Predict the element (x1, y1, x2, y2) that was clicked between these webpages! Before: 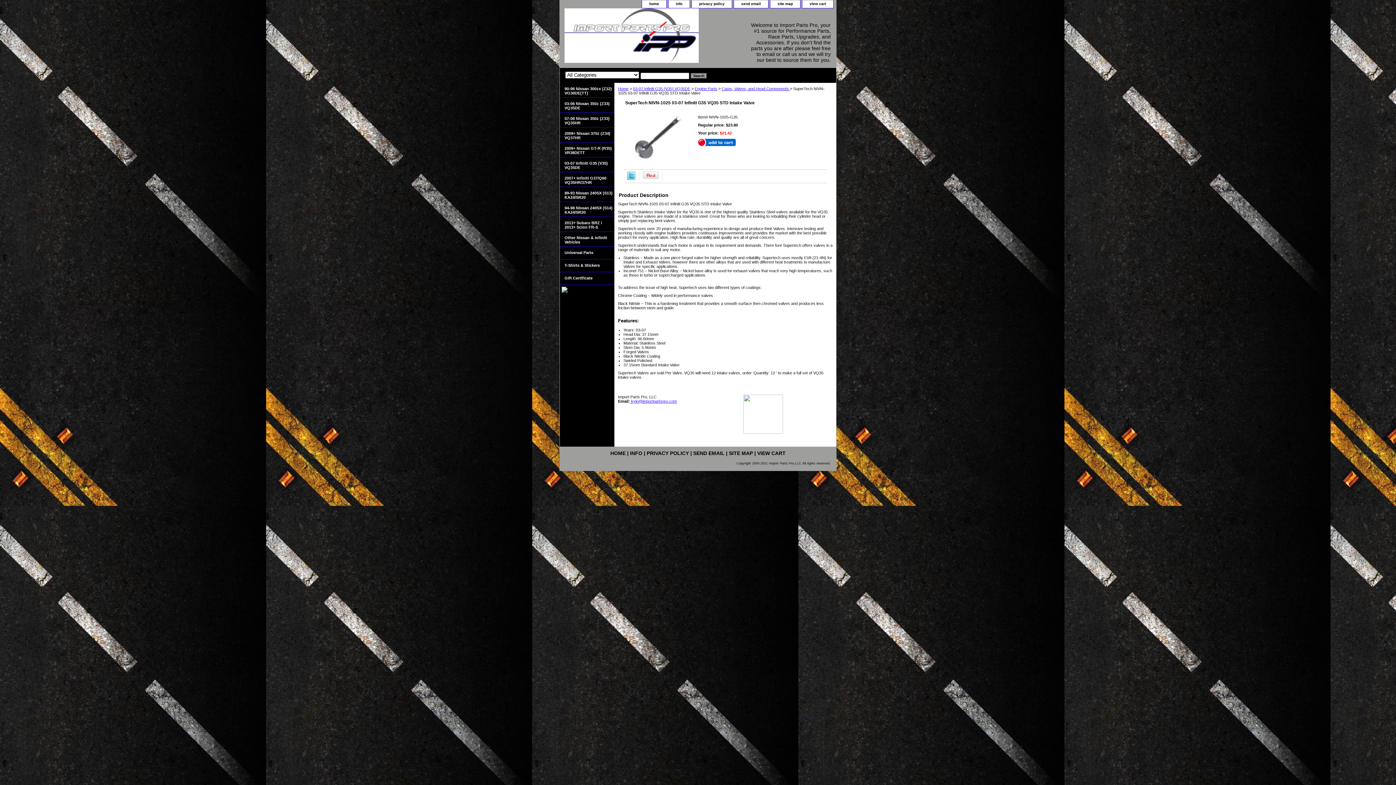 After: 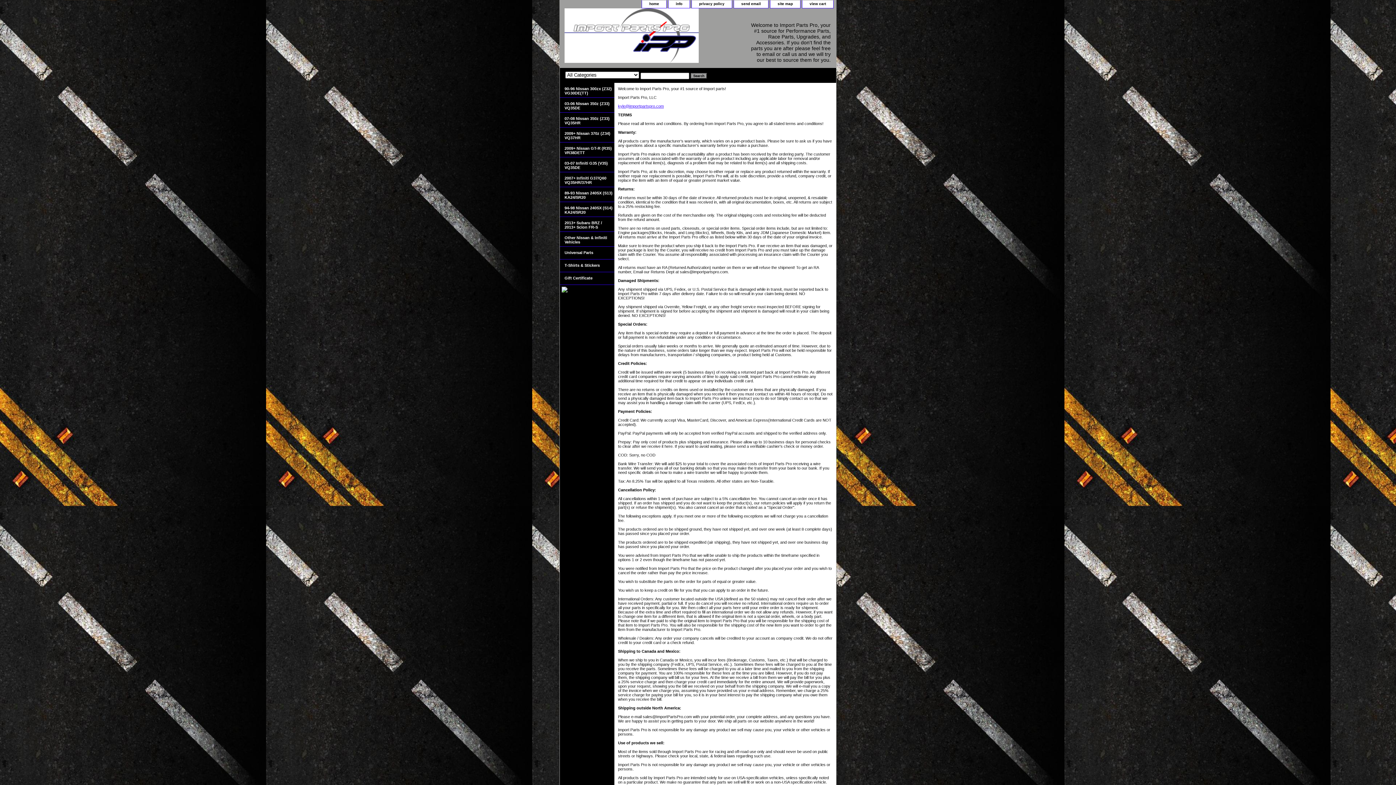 Action: bbox: (668, 0, 689, 8) label: info